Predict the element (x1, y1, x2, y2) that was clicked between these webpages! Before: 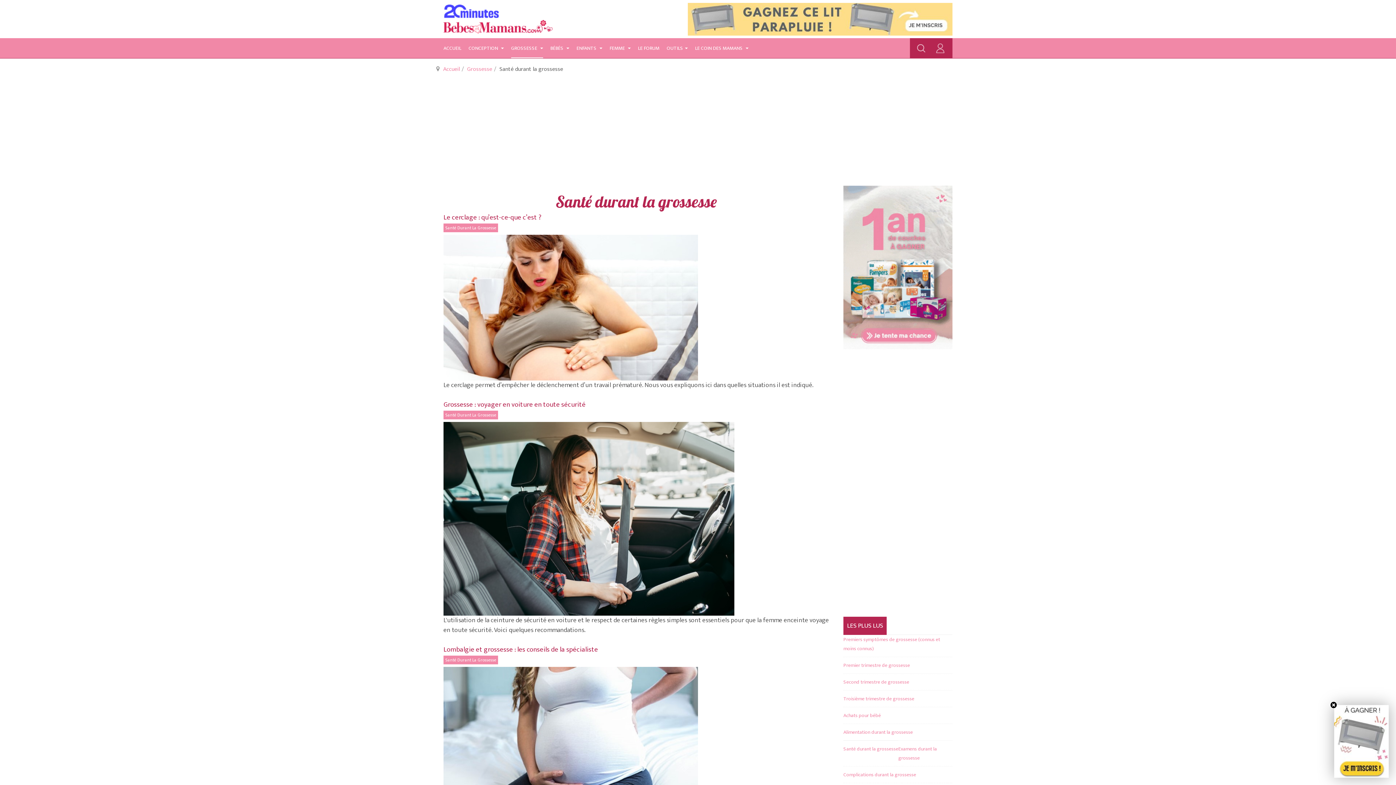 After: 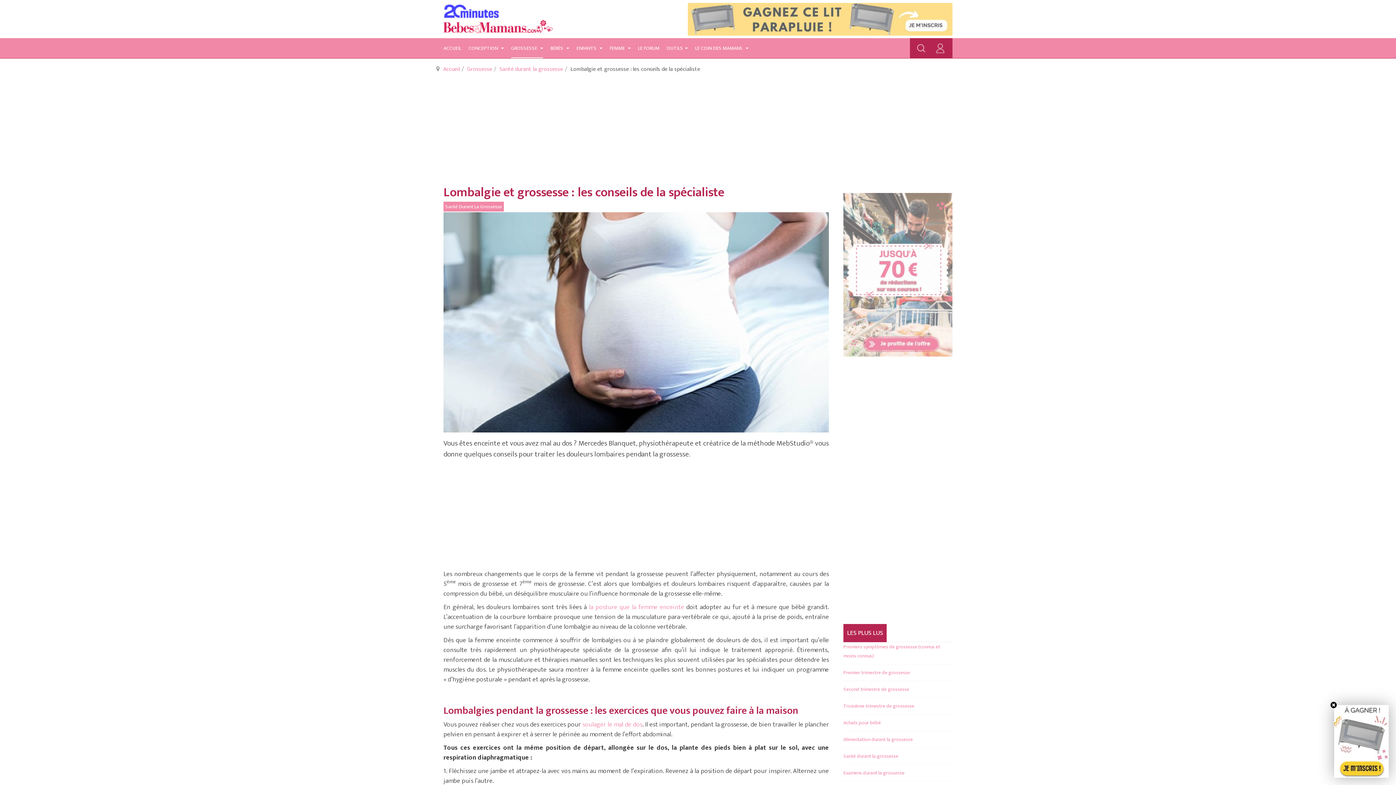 Action: bbox: (443, 644, 598, 655) label: Lombalgie et grossesse : les conseils de la spécialiste